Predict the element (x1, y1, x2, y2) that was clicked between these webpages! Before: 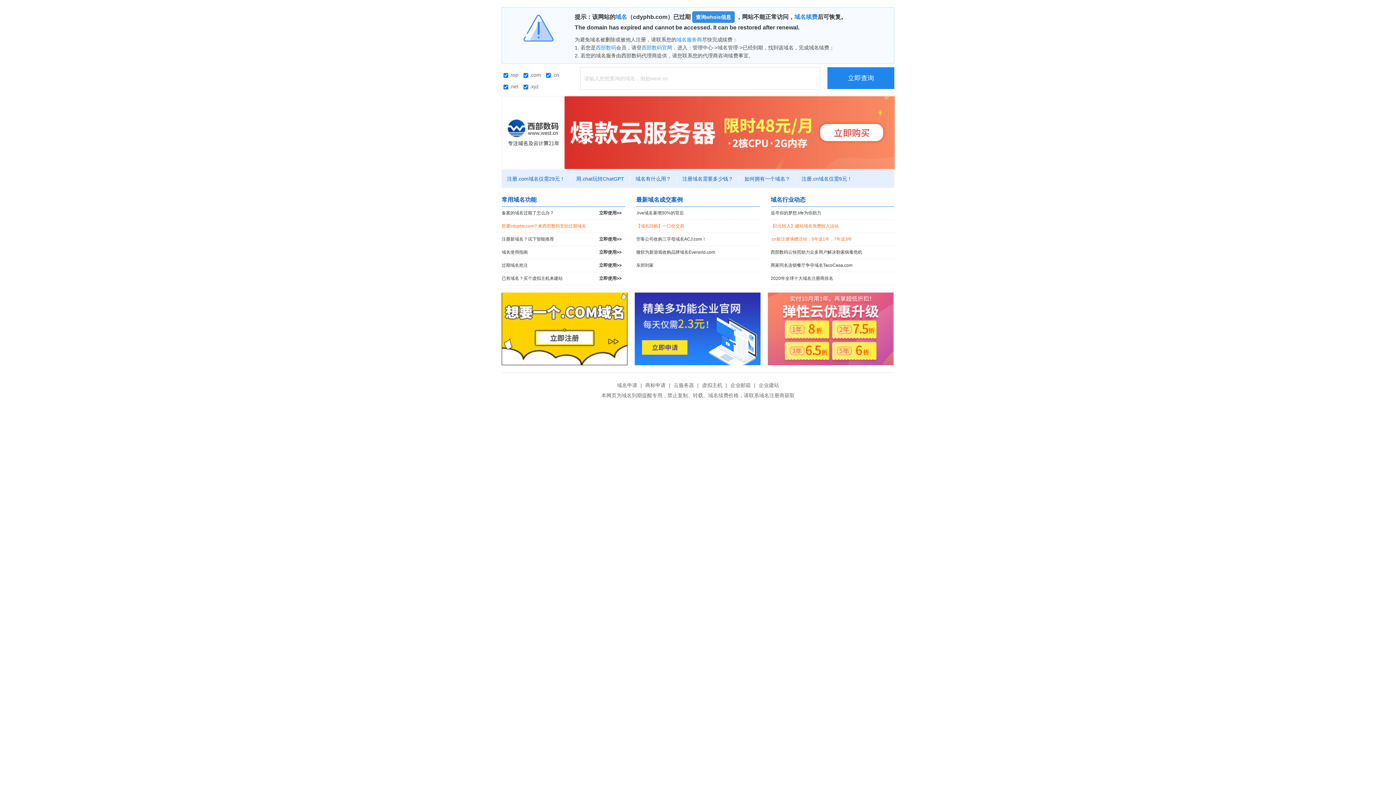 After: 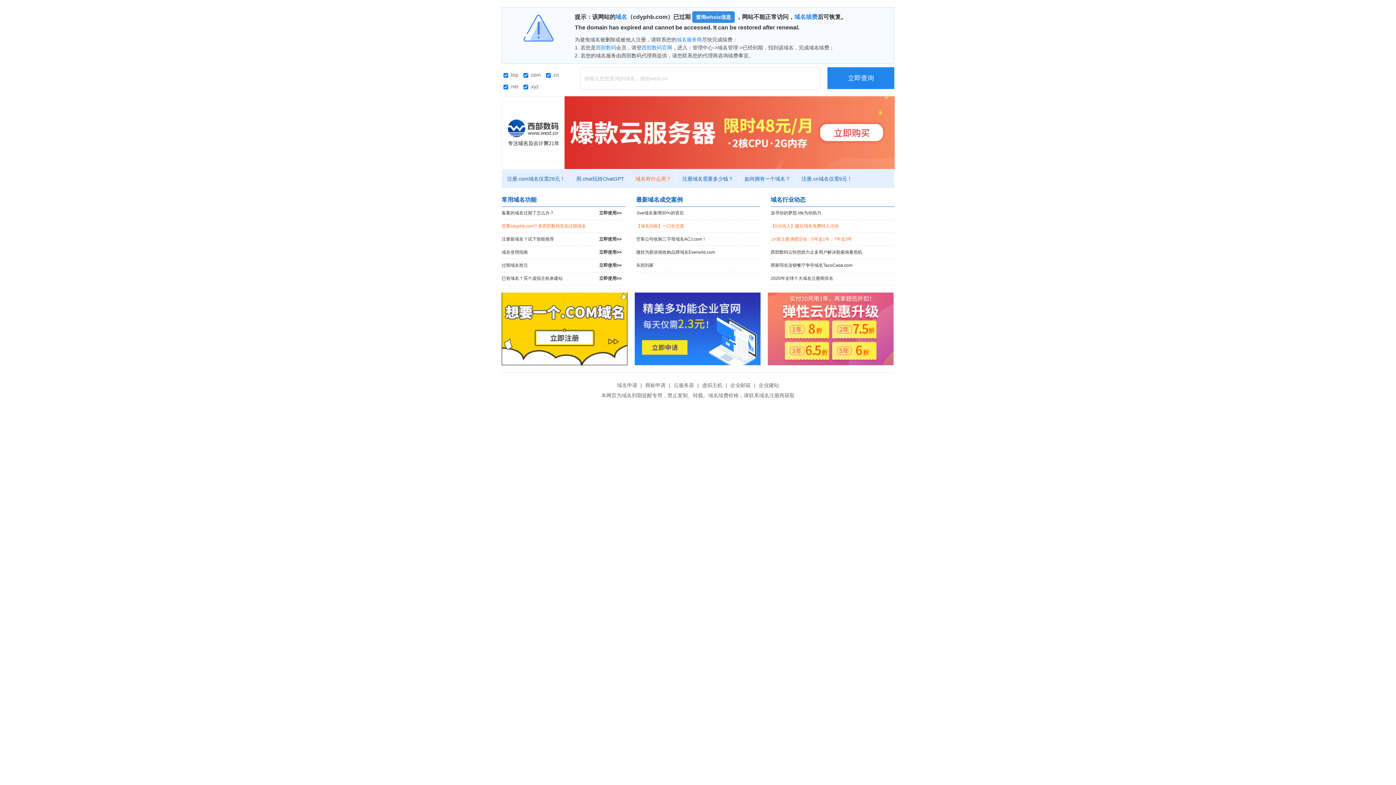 Action: label: 域名有什么用？ bbox: (630, 176, 677, 181)